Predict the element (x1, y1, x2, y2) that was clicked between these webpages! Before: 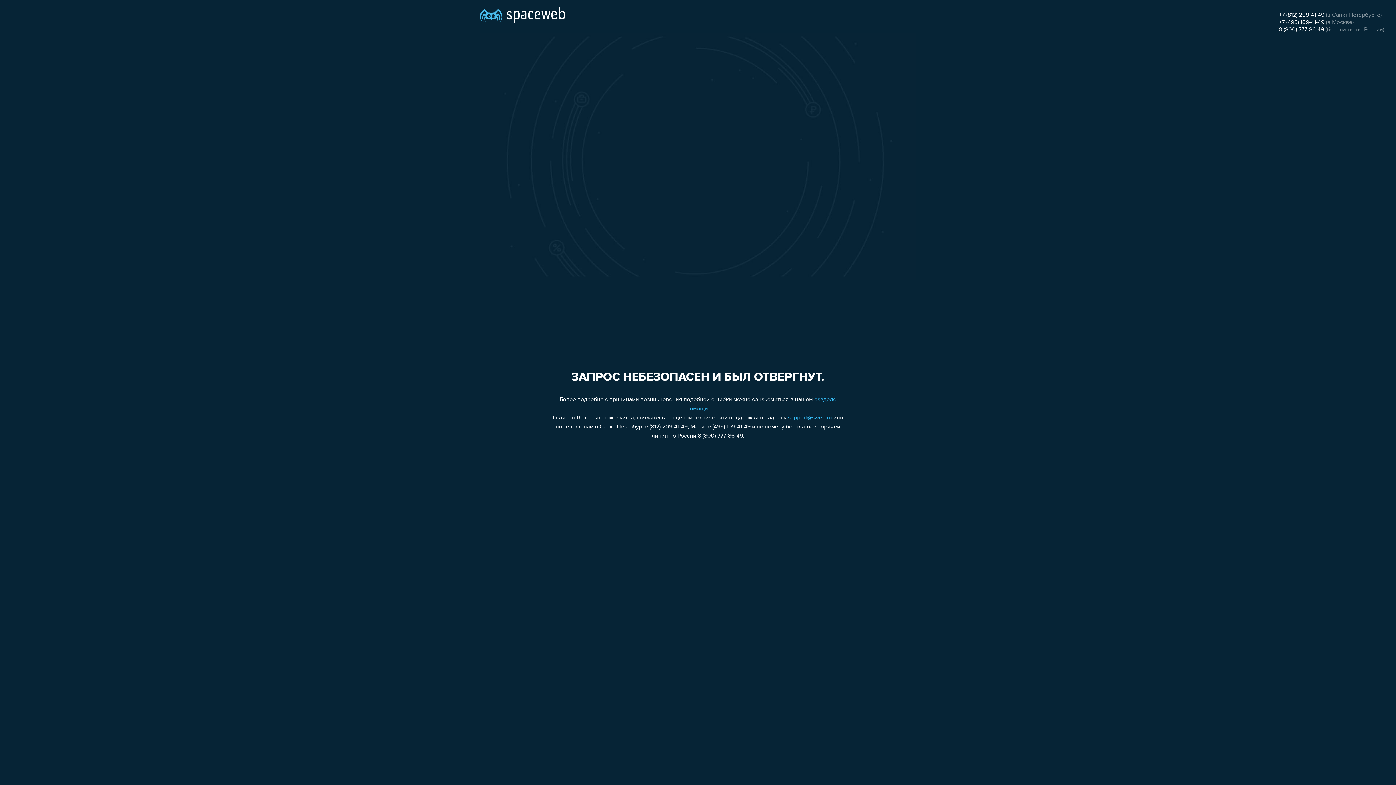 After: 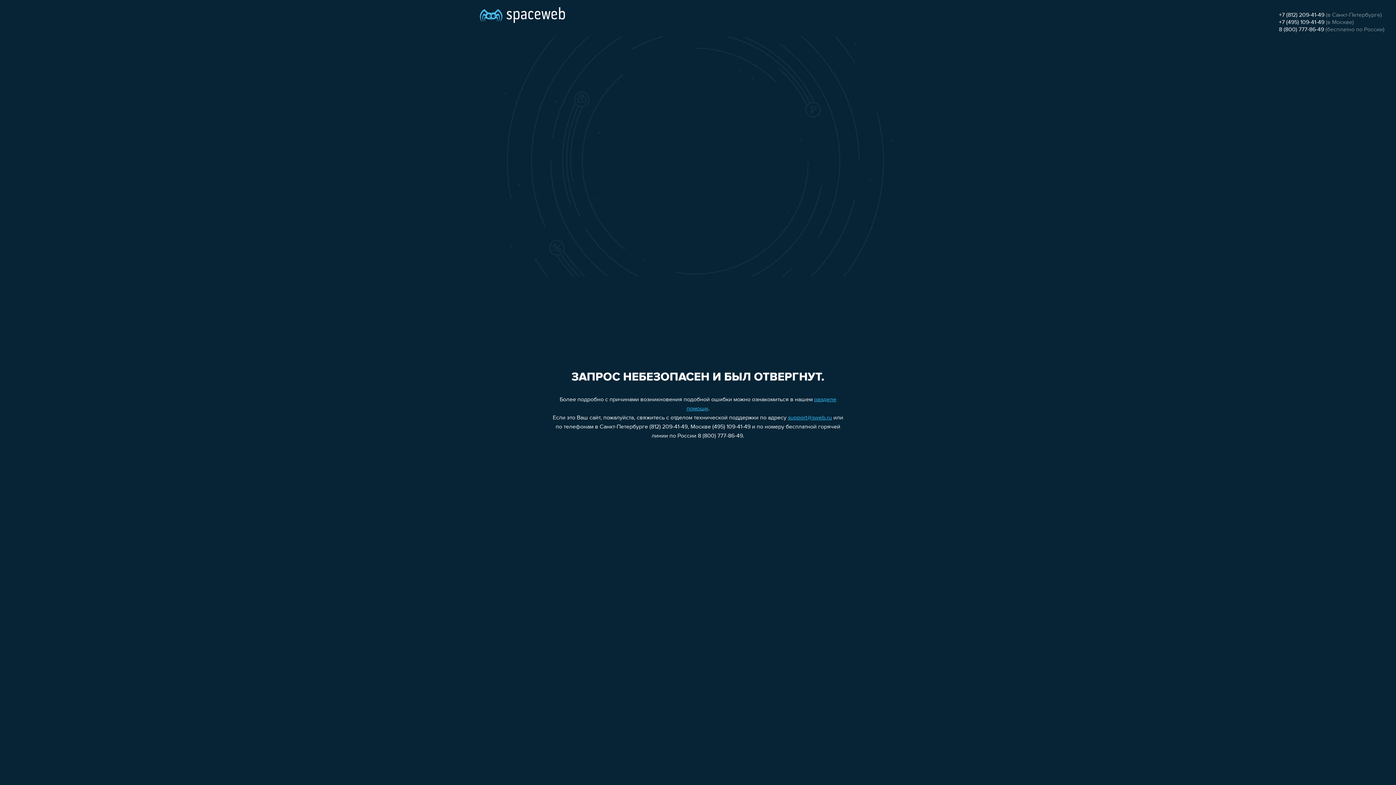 Action: bbox: (788, 415, 832, 421) label: support@sweb.ru